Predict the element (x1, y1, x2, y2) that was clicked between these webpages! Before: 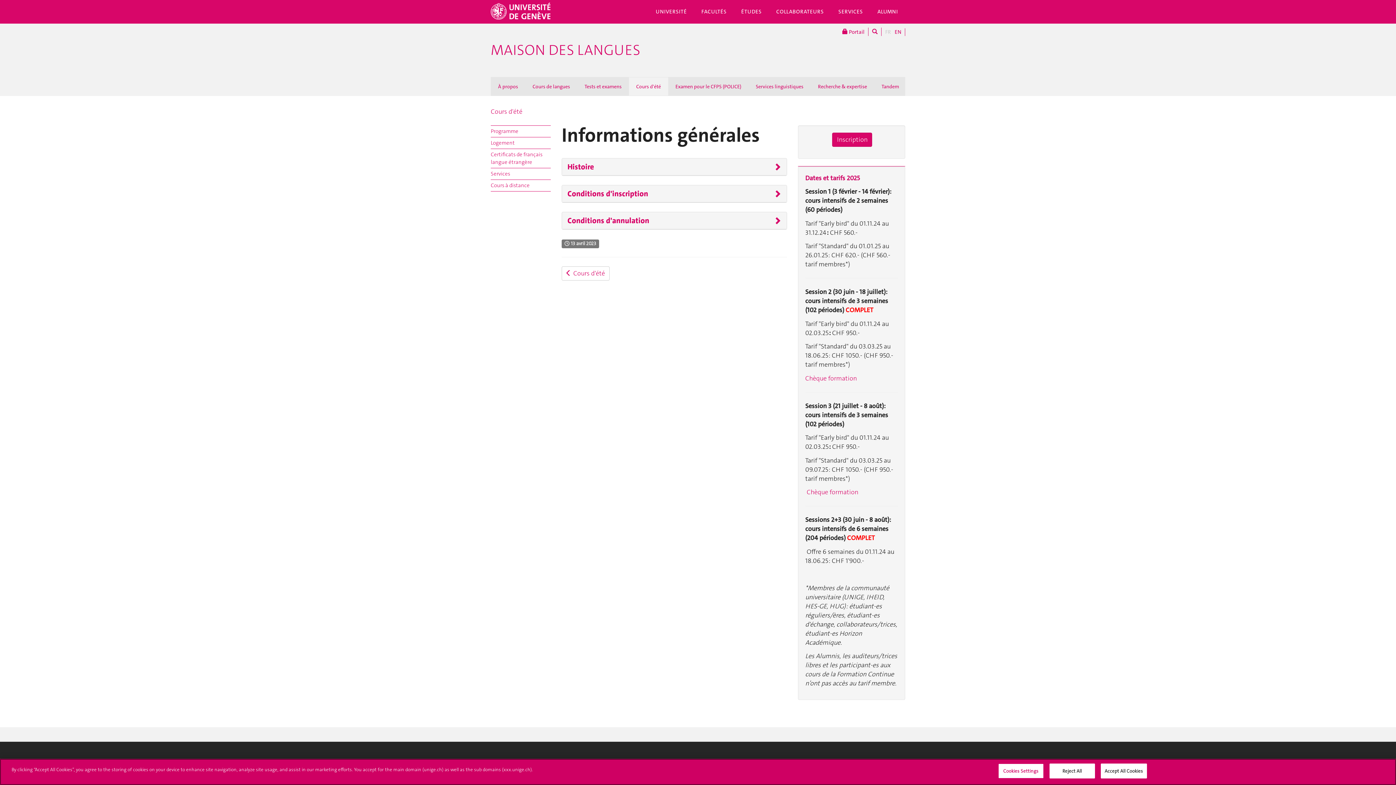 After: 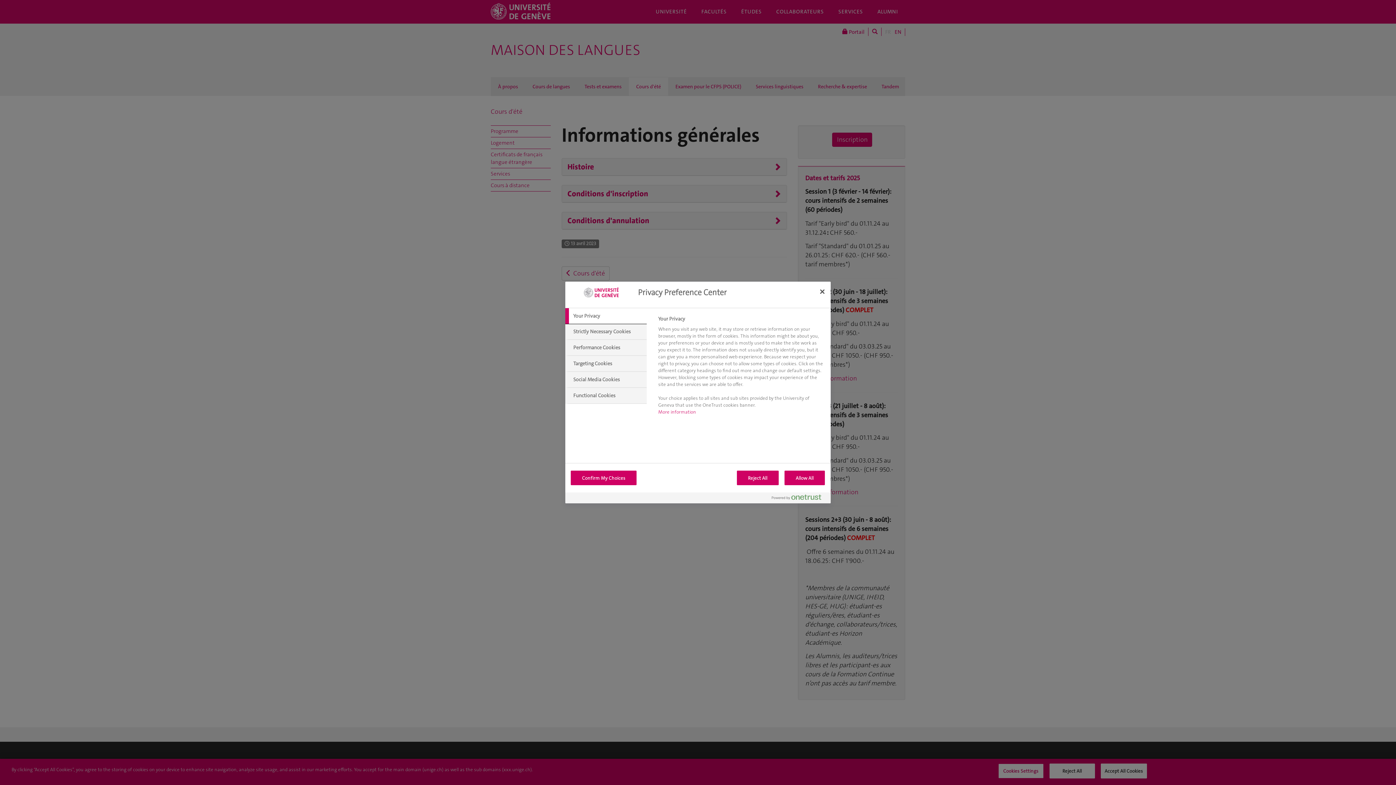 Action: bbox: (998, 764, 1043, 778) label: Cookies Settings